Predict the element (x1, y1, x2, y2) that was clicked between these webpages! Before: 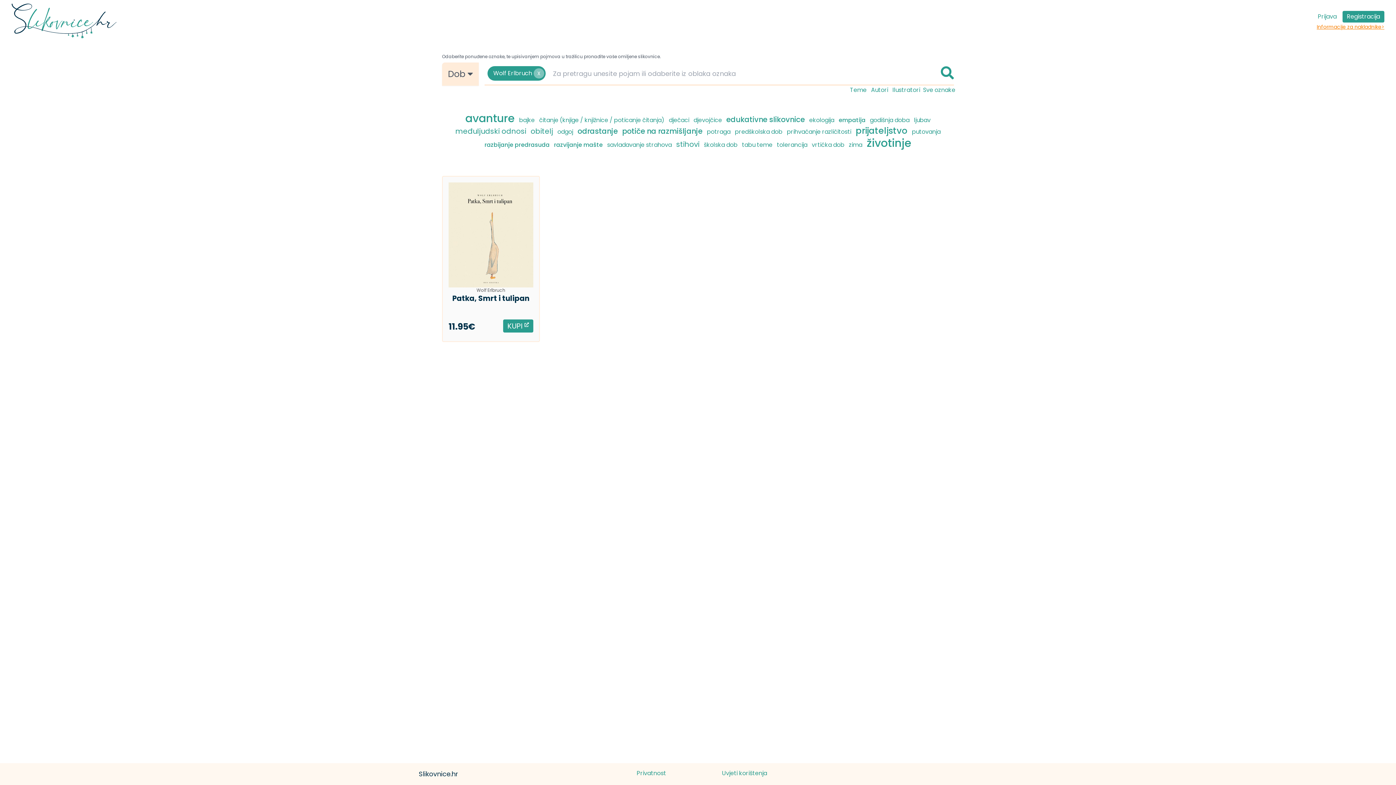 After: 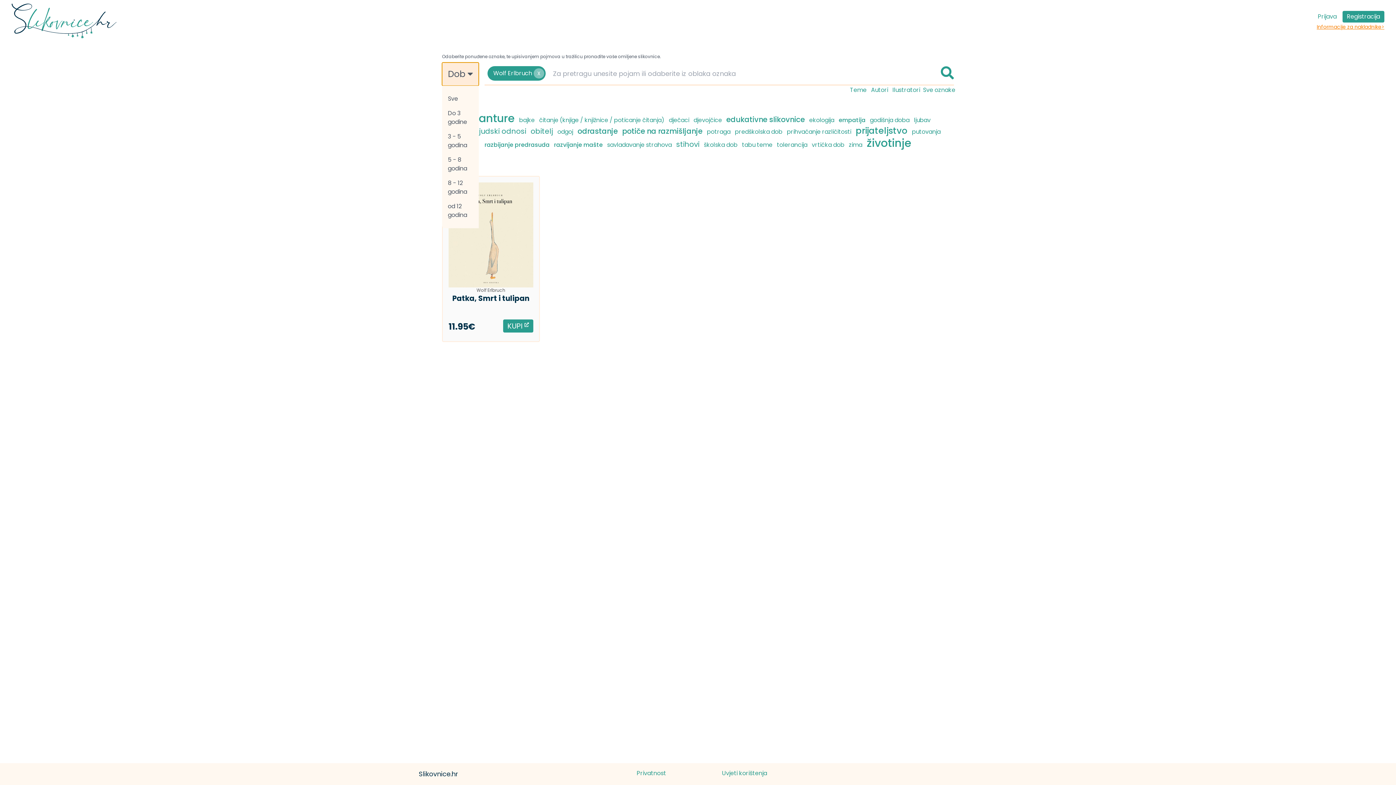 Action: label: Dob  bbox: (442, 62, 478, 85)